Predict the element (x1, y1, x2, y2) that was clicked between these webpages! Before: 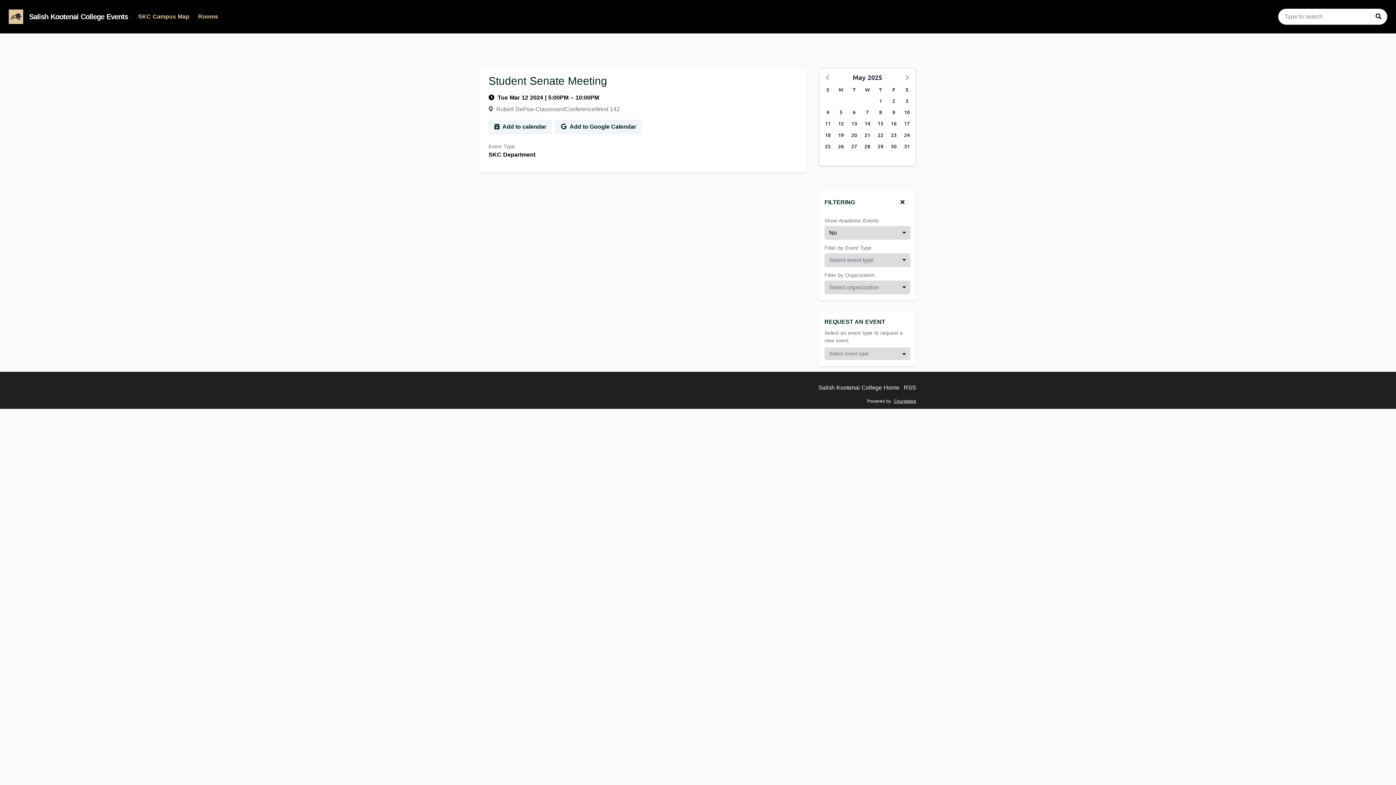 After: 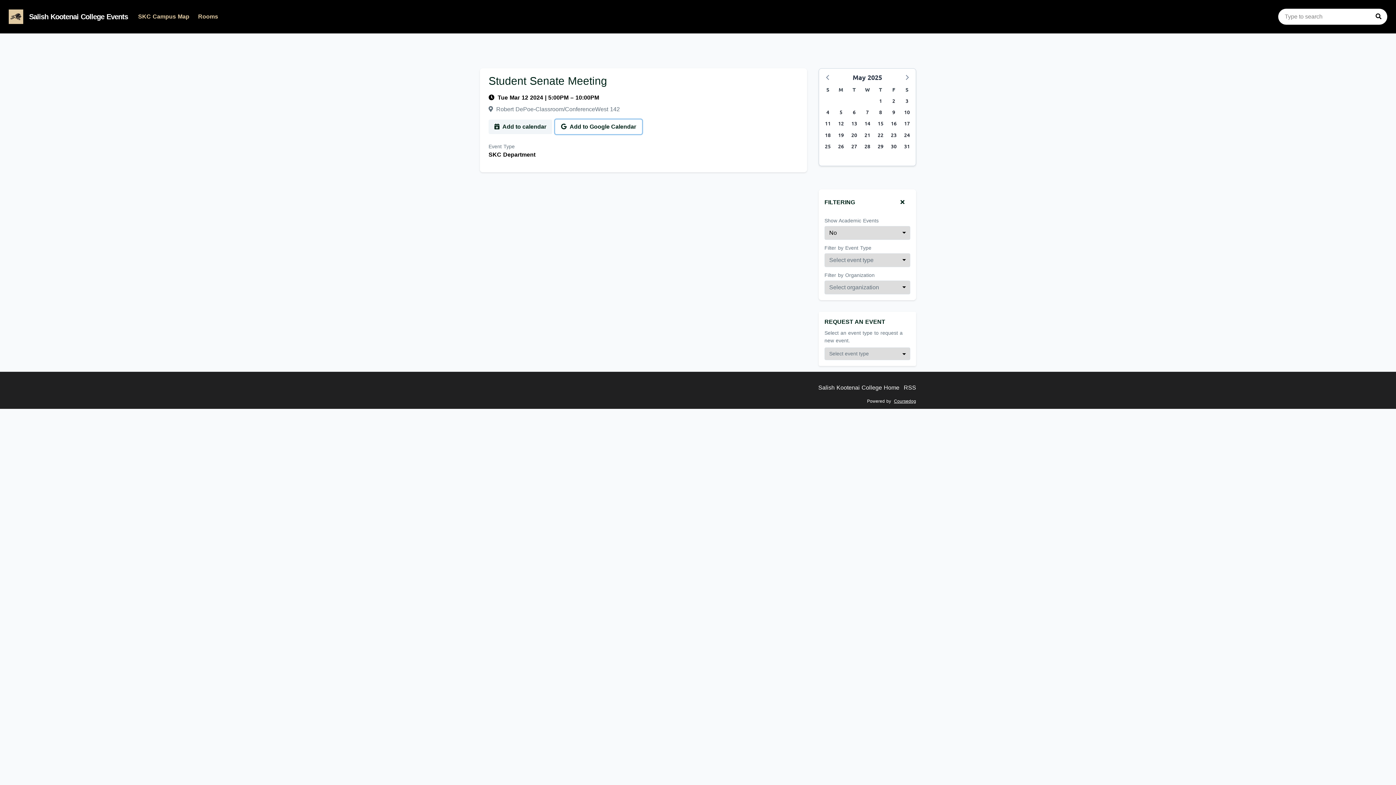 Action: label:  Add to Google Calendar bbox: (555, 119, 642, 134)